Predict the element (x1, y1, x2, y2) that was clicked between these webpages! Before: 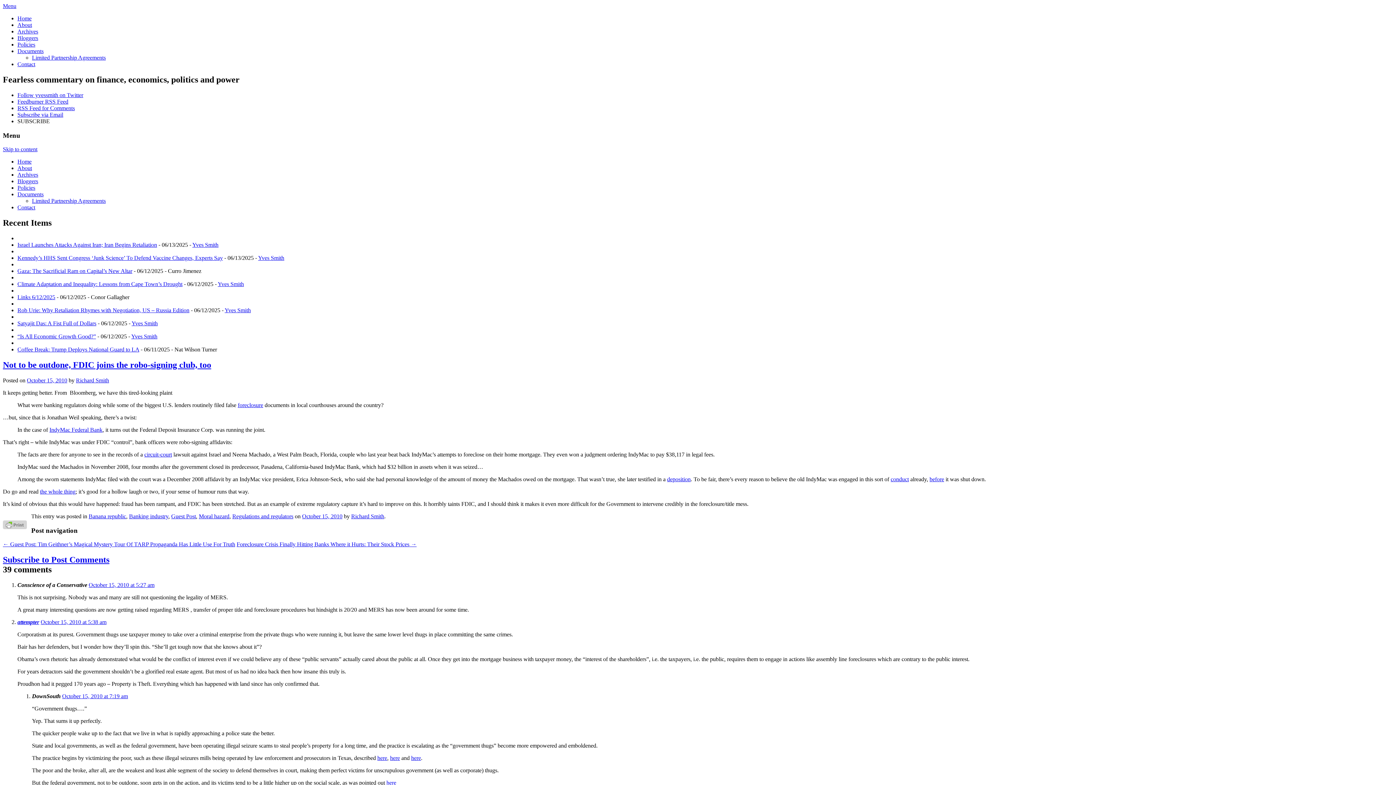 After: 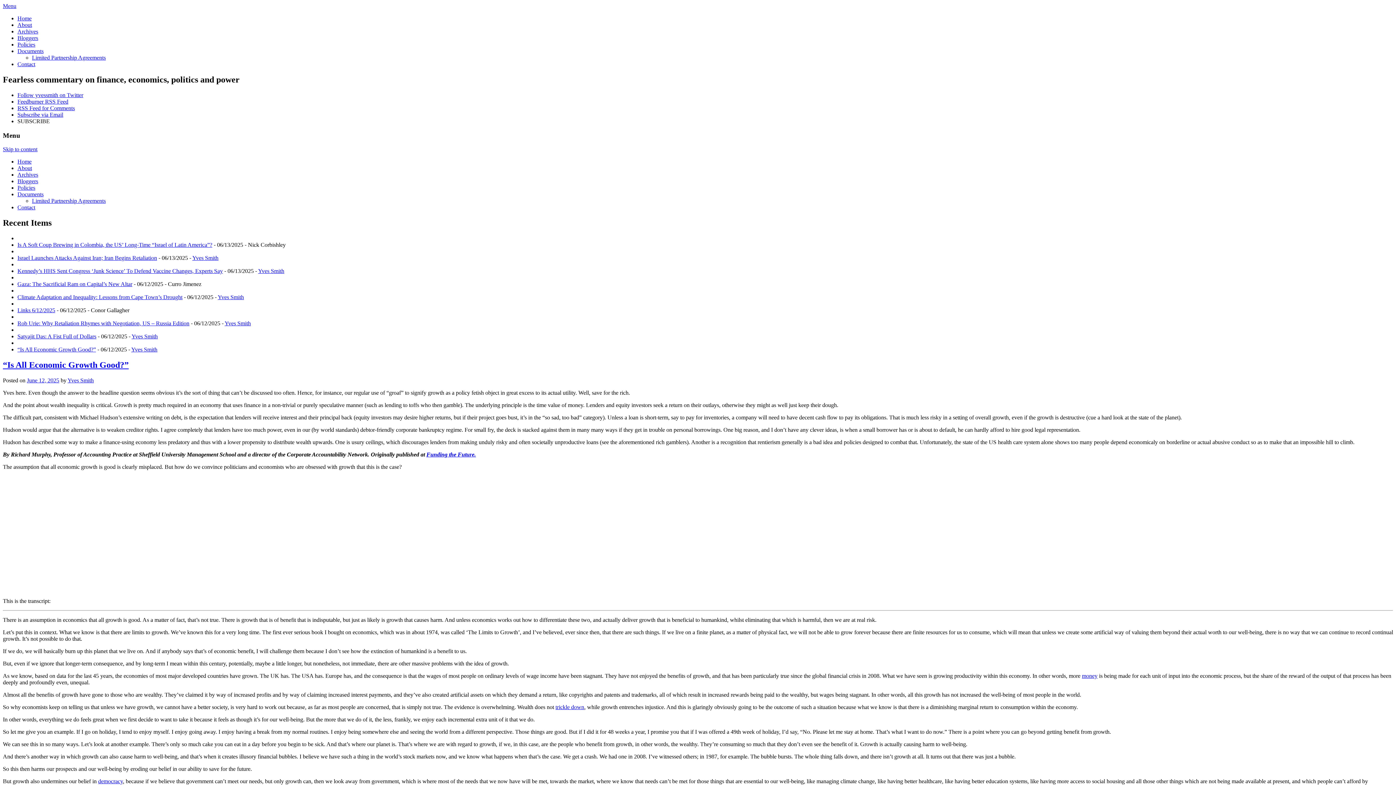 Action: label: “Is All Economic Growth Good?” bbox: (17, 333, 96, 339)